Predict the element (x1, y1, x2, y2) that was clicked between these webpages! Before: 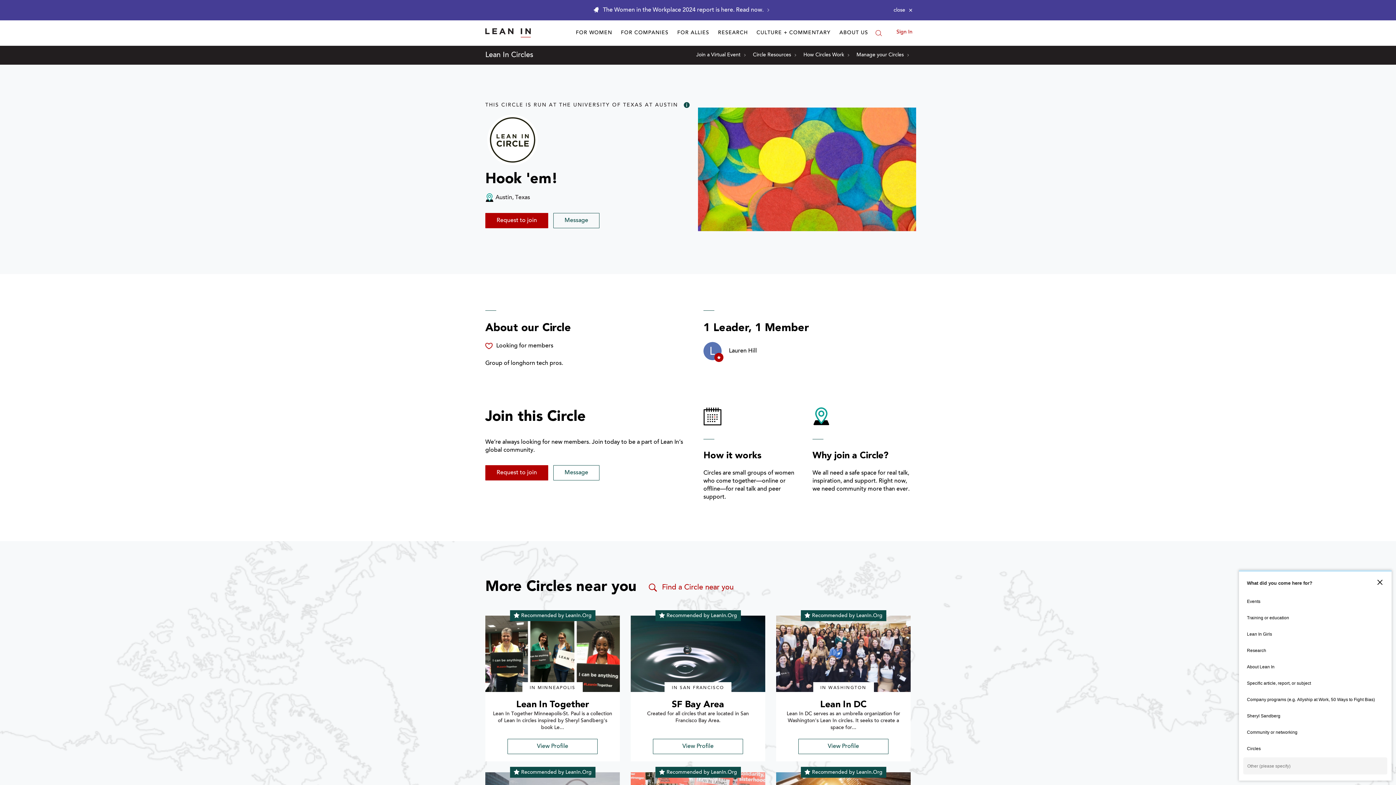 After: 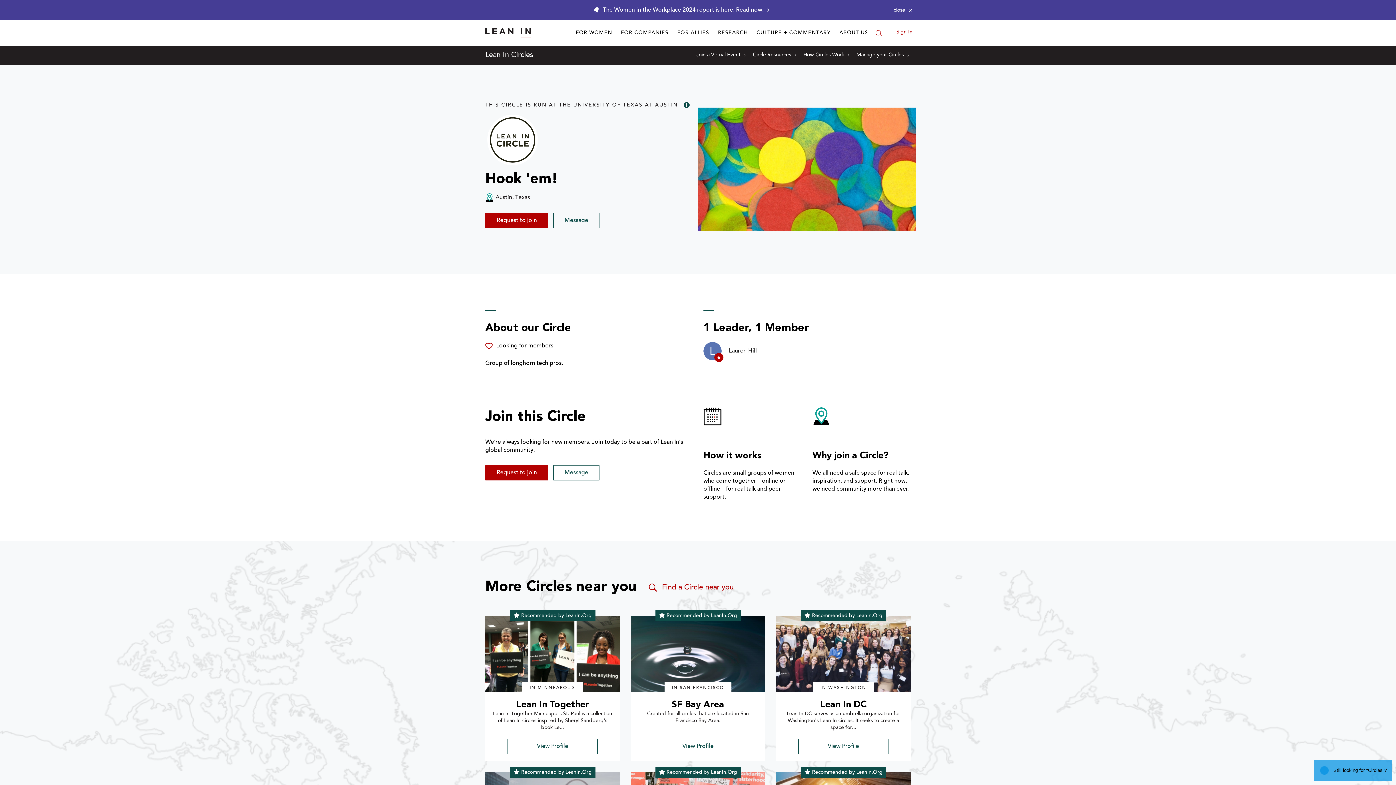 Action: label: Circles bbox: (1243, 740, 1387, 757)